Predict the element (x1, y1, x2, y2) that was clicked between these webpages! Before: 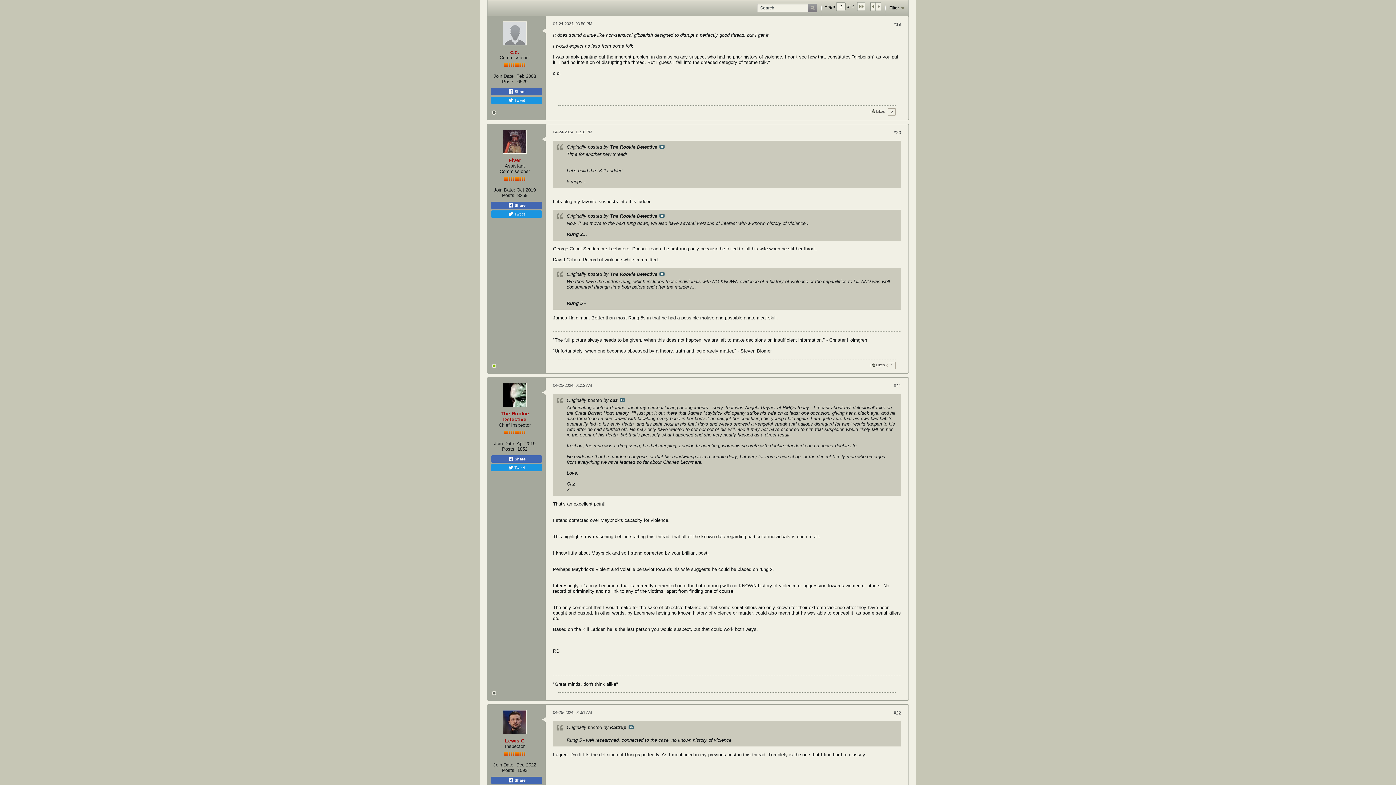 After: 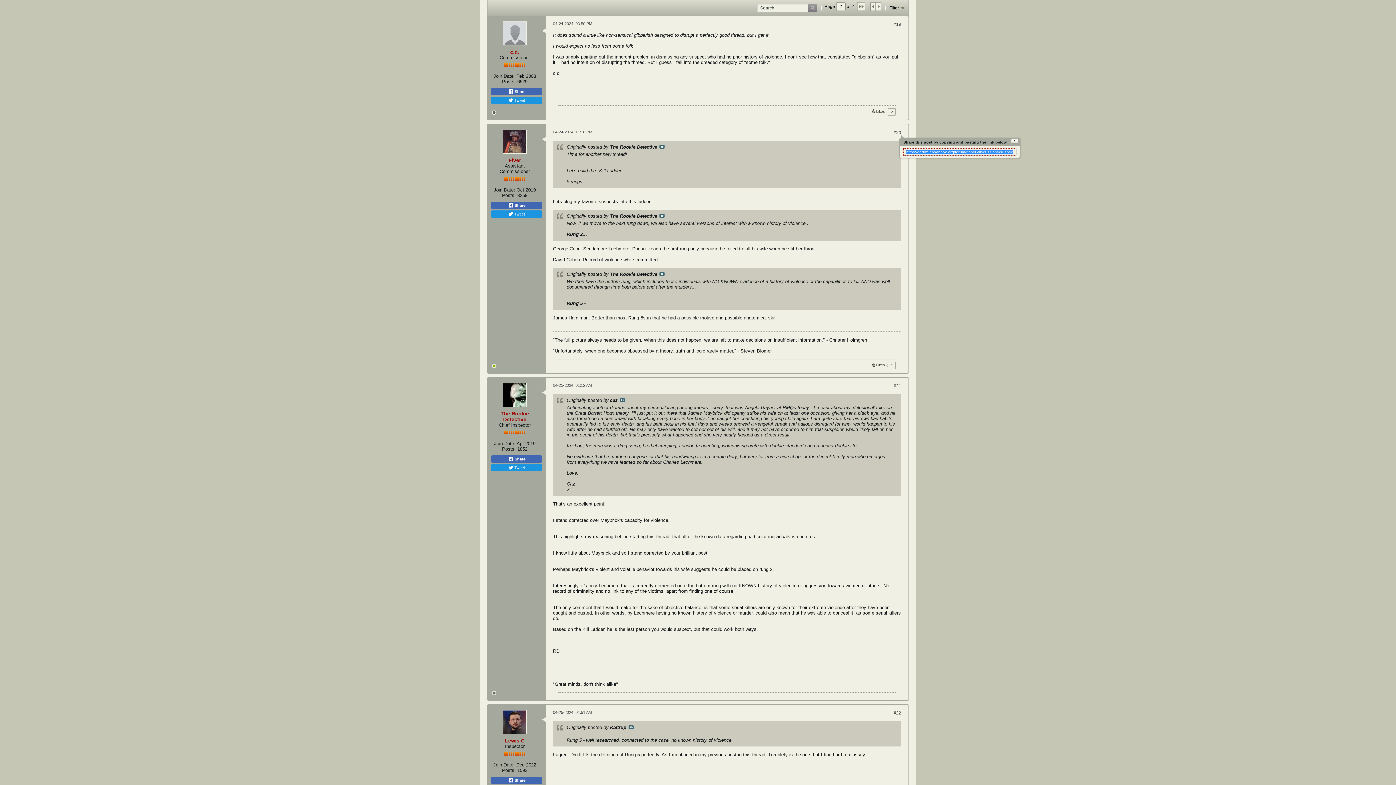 Action: label: #20 bbox: (893, 130, 901, 135)